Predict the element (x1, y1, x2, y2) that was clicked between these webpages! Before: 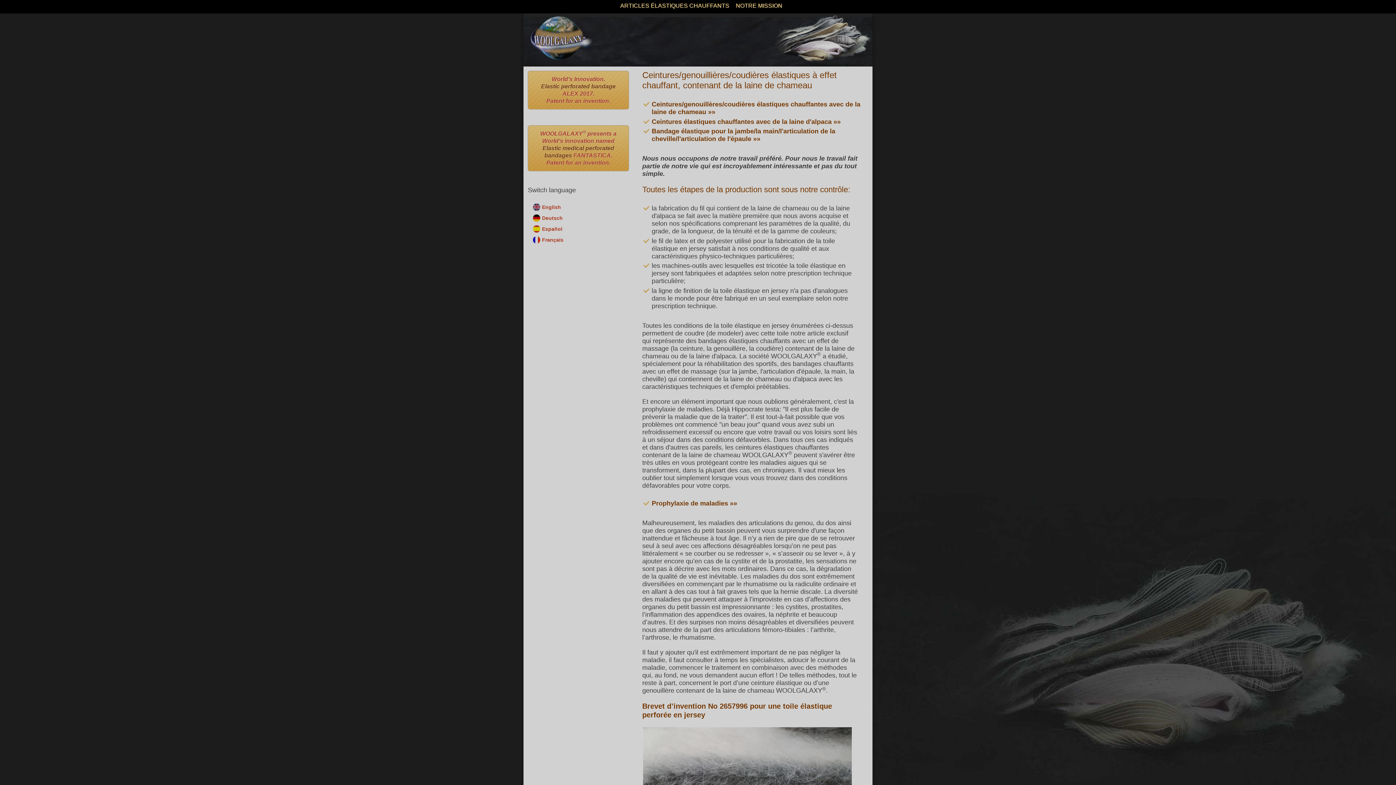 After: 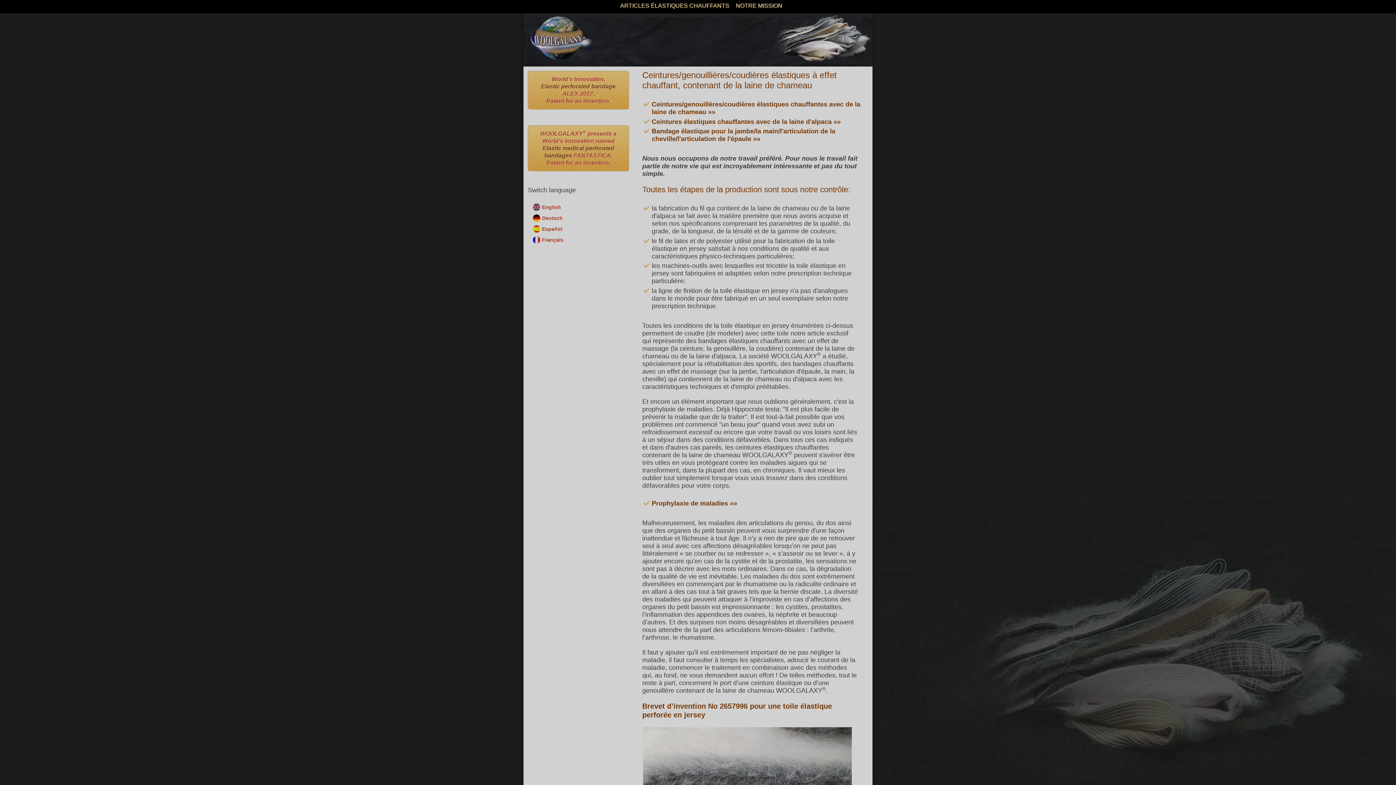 Action: label: Français bbox: (533, 236, 563, 244)